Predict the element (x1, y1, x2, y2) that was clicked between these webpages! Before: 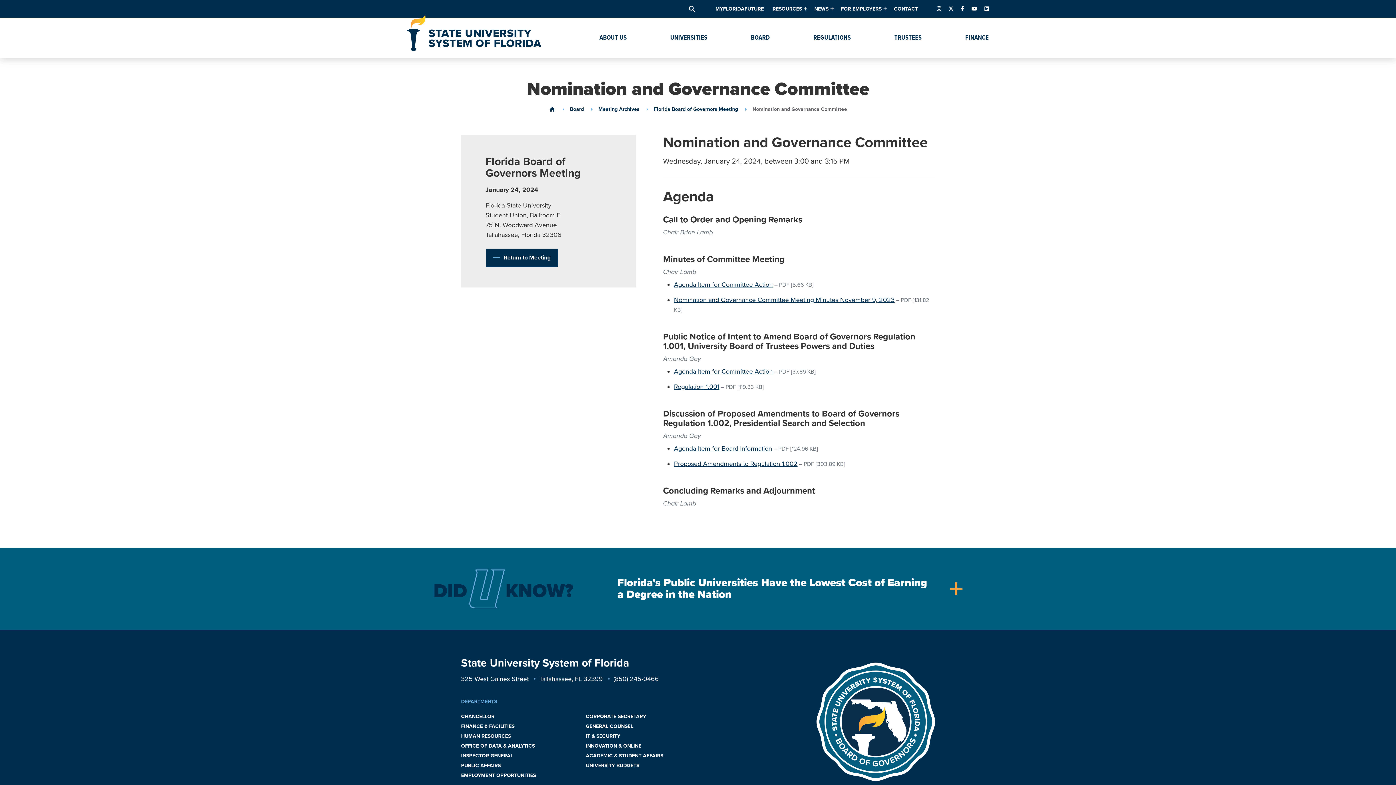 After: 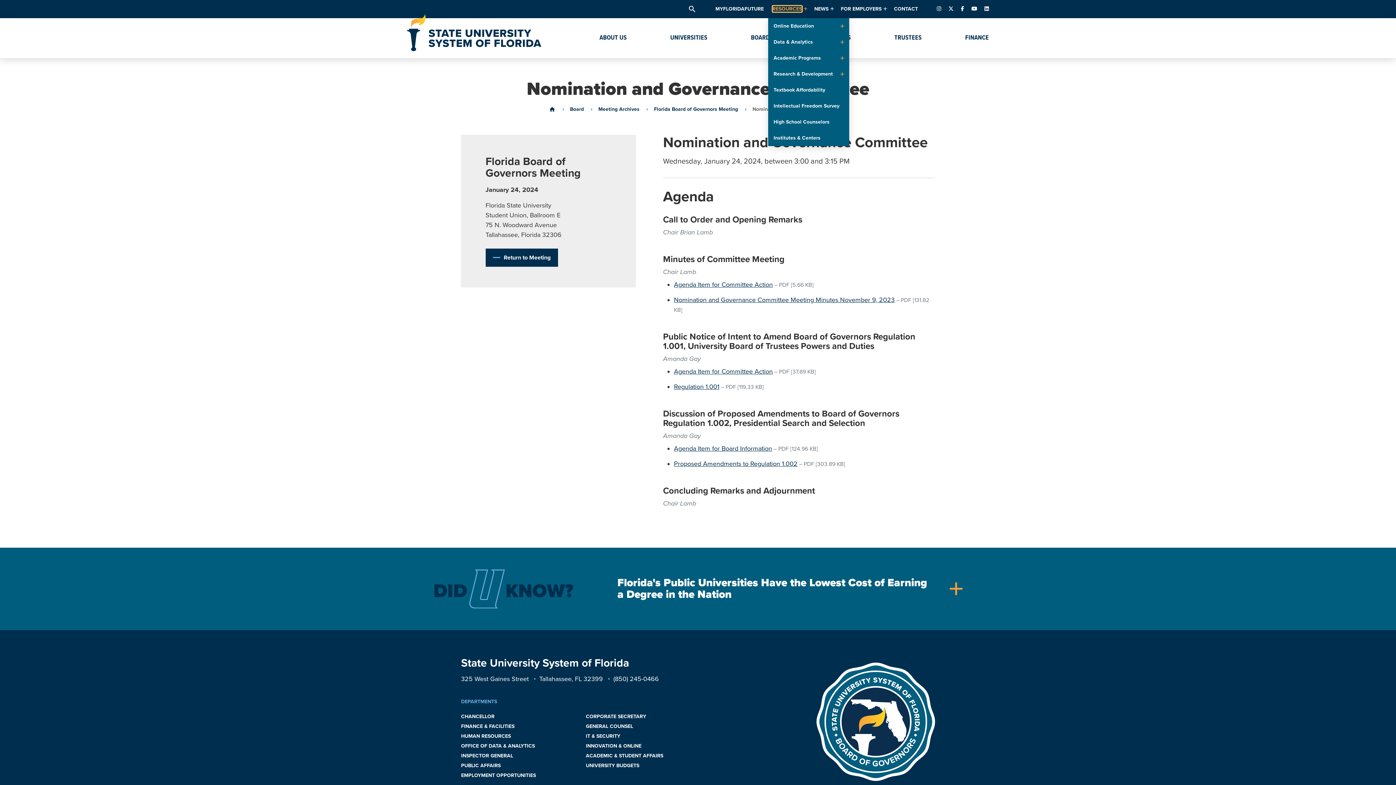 Action: bbox: (768, 0, 806, 18) label: RESOURCES